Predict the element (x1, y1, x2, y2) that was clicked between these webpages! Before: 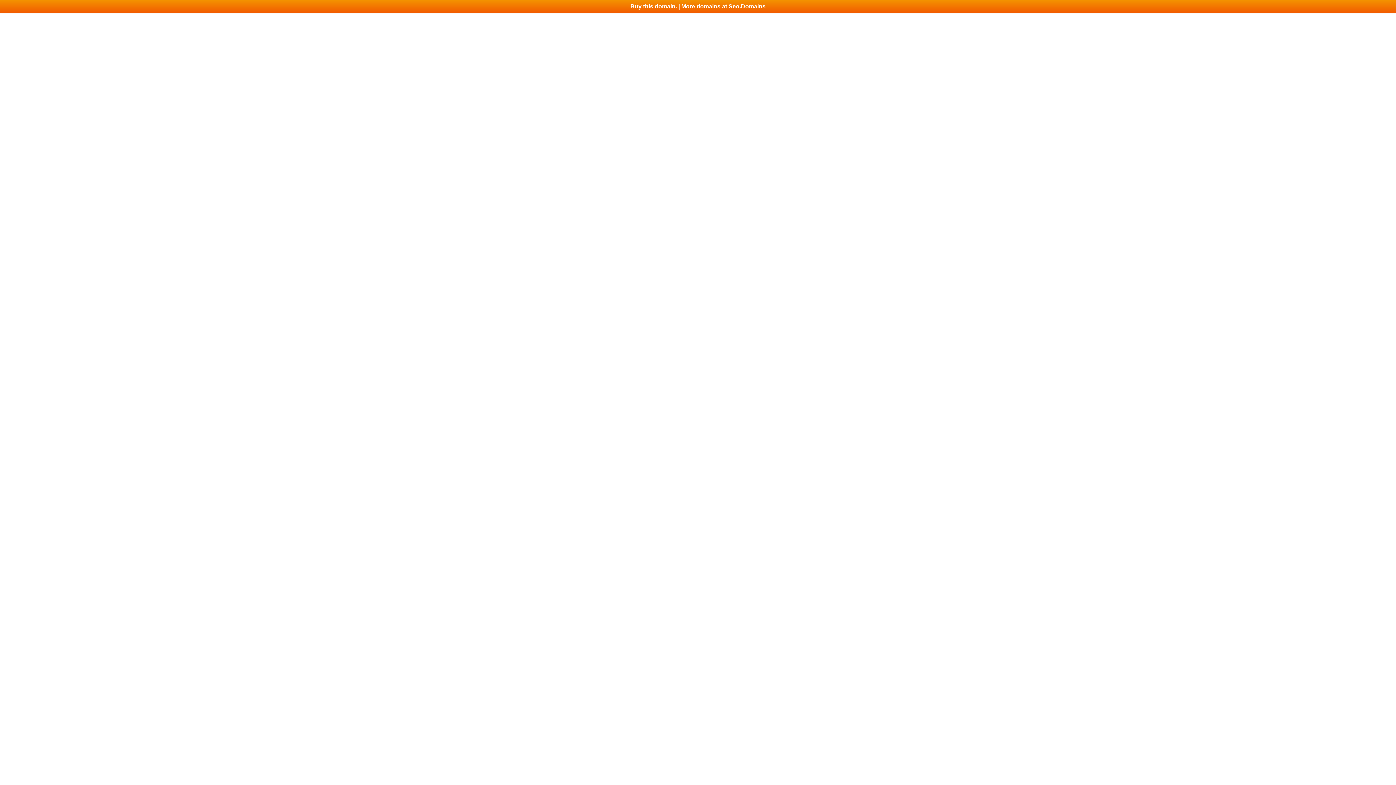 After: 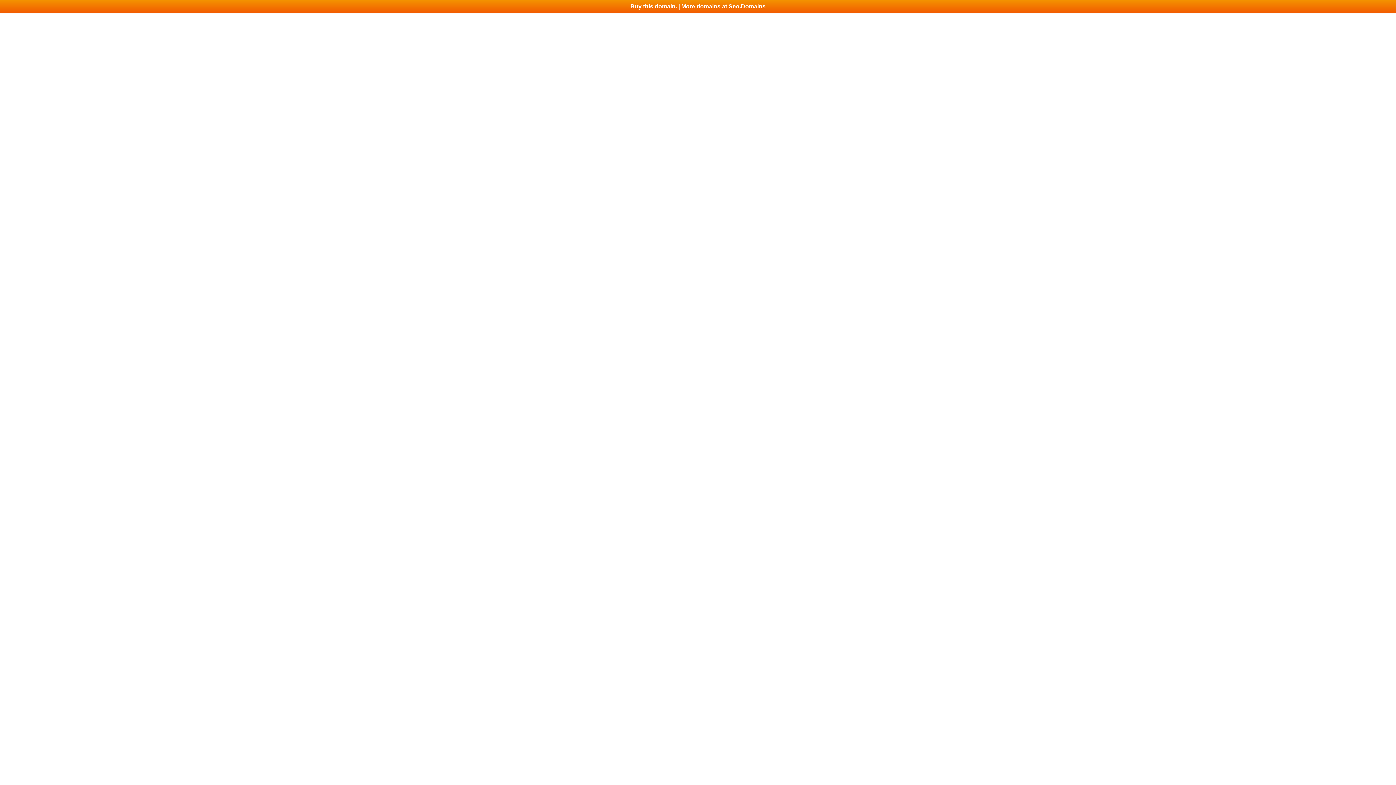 Action: bbox: (0, 0, 1396, 13) label: Buy this domain. | More domains at Seo.Domains